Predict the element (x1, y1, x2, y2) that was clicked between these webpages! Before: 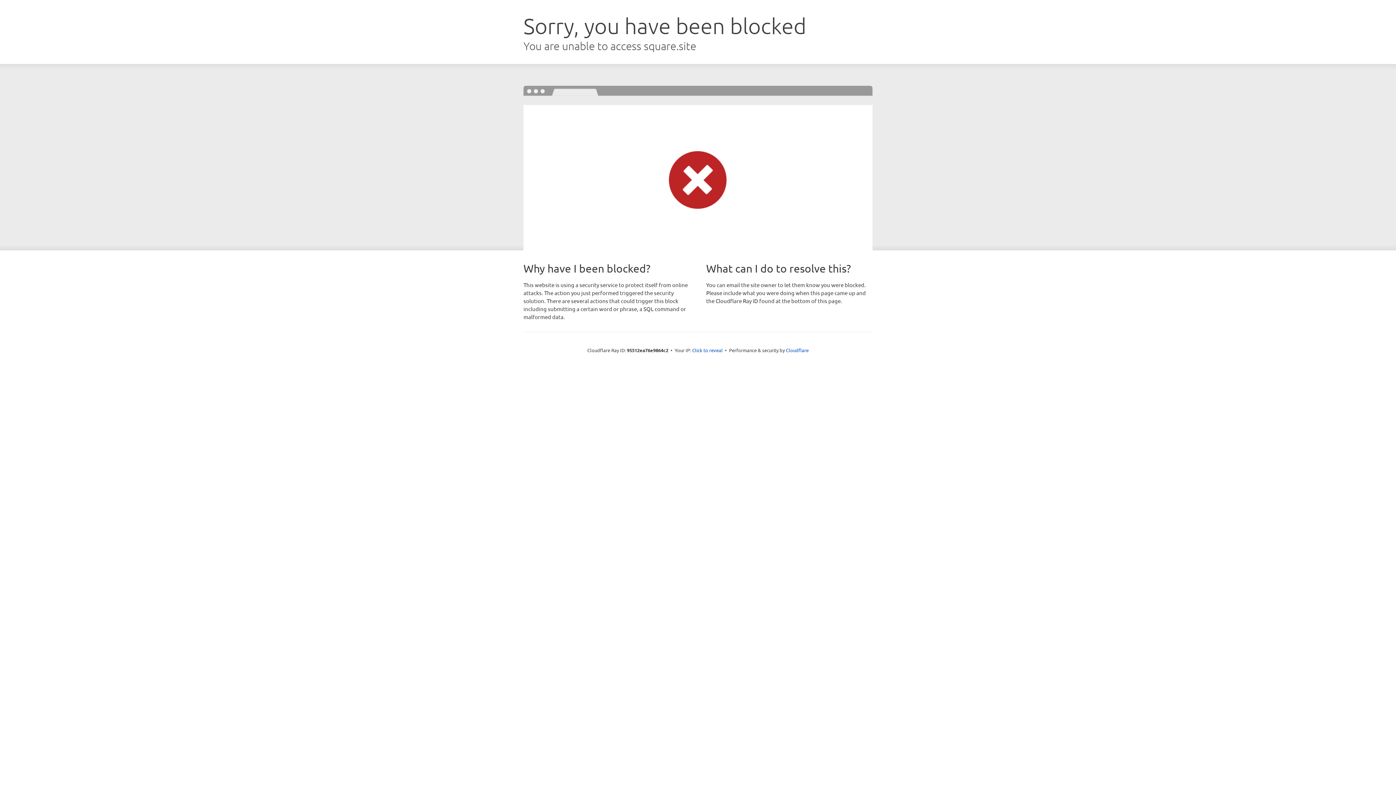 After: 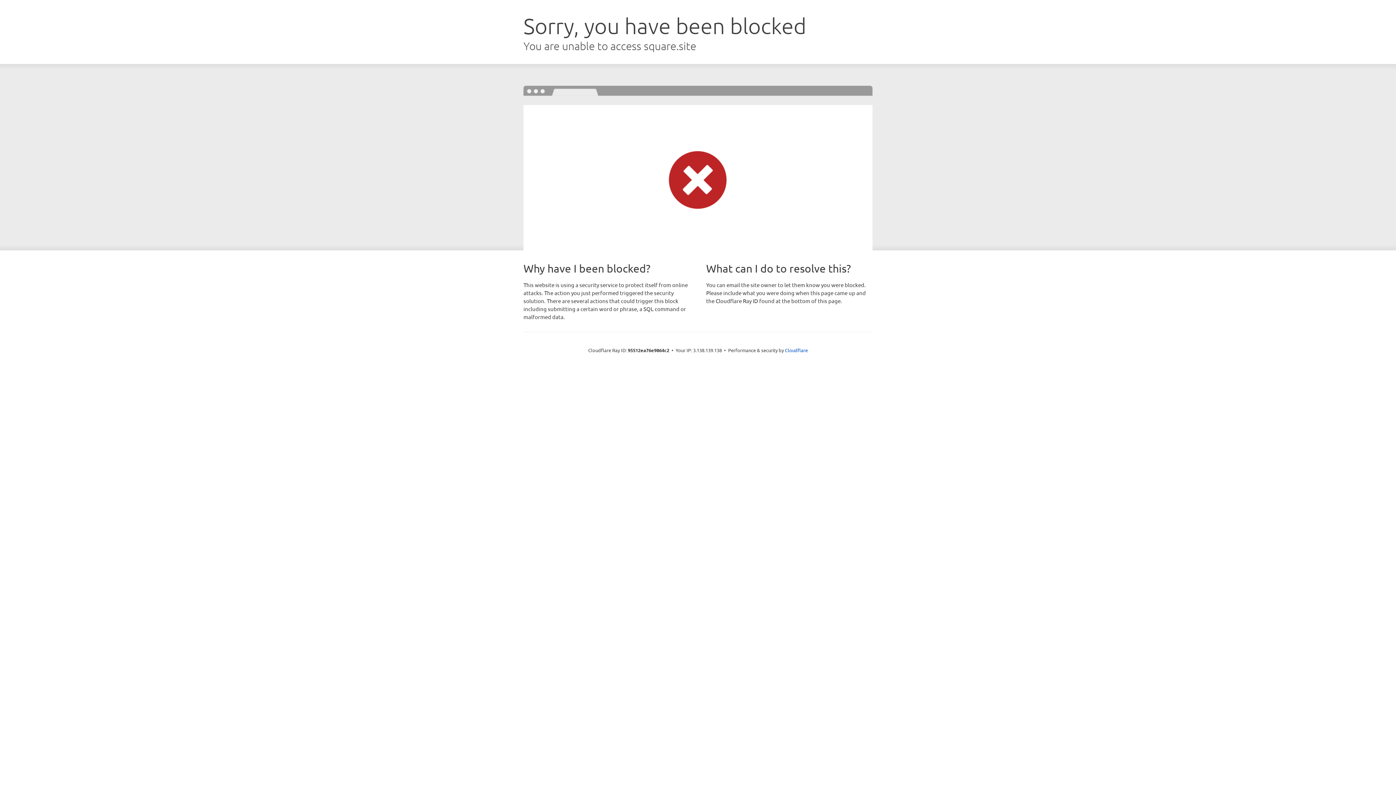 Action: label: Click to reveal bbox: (692, 346, 722, 353)